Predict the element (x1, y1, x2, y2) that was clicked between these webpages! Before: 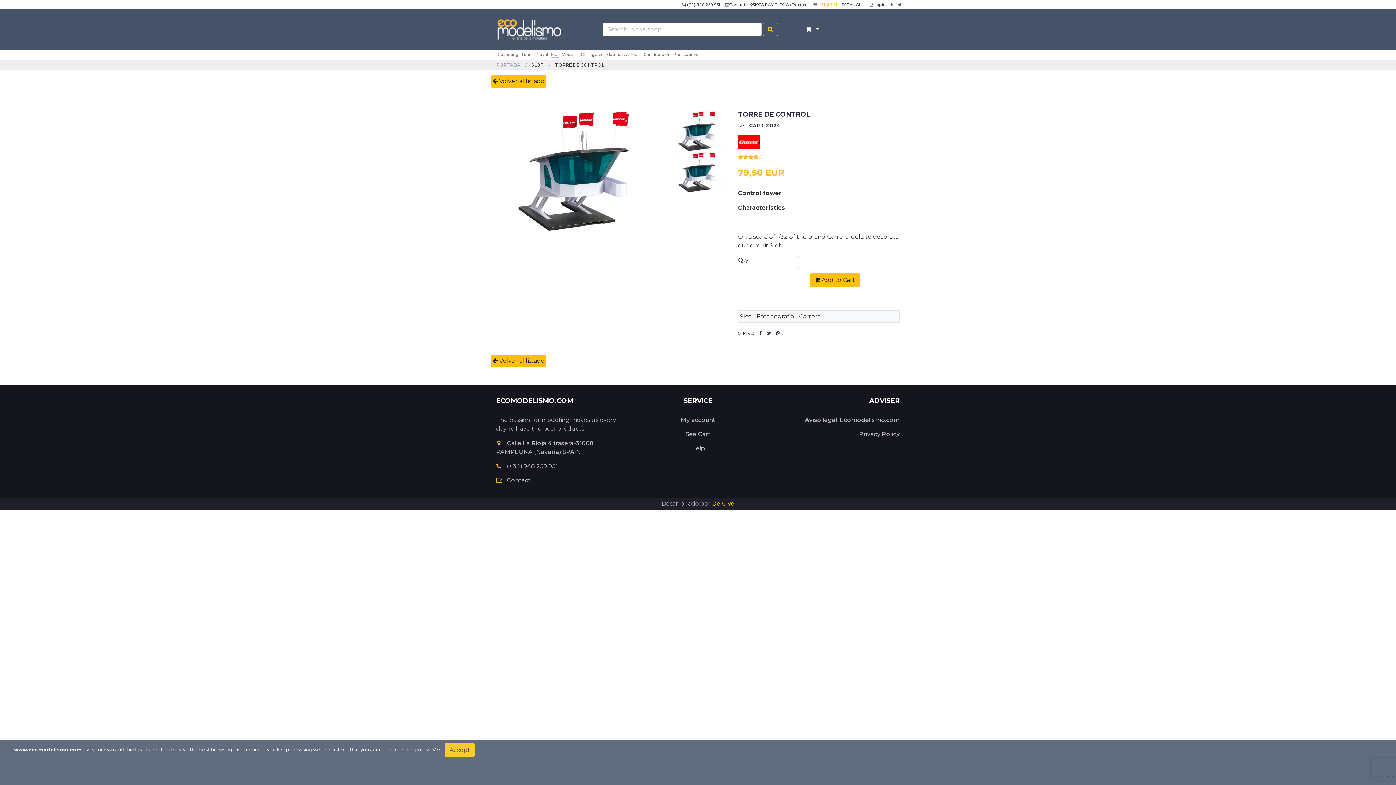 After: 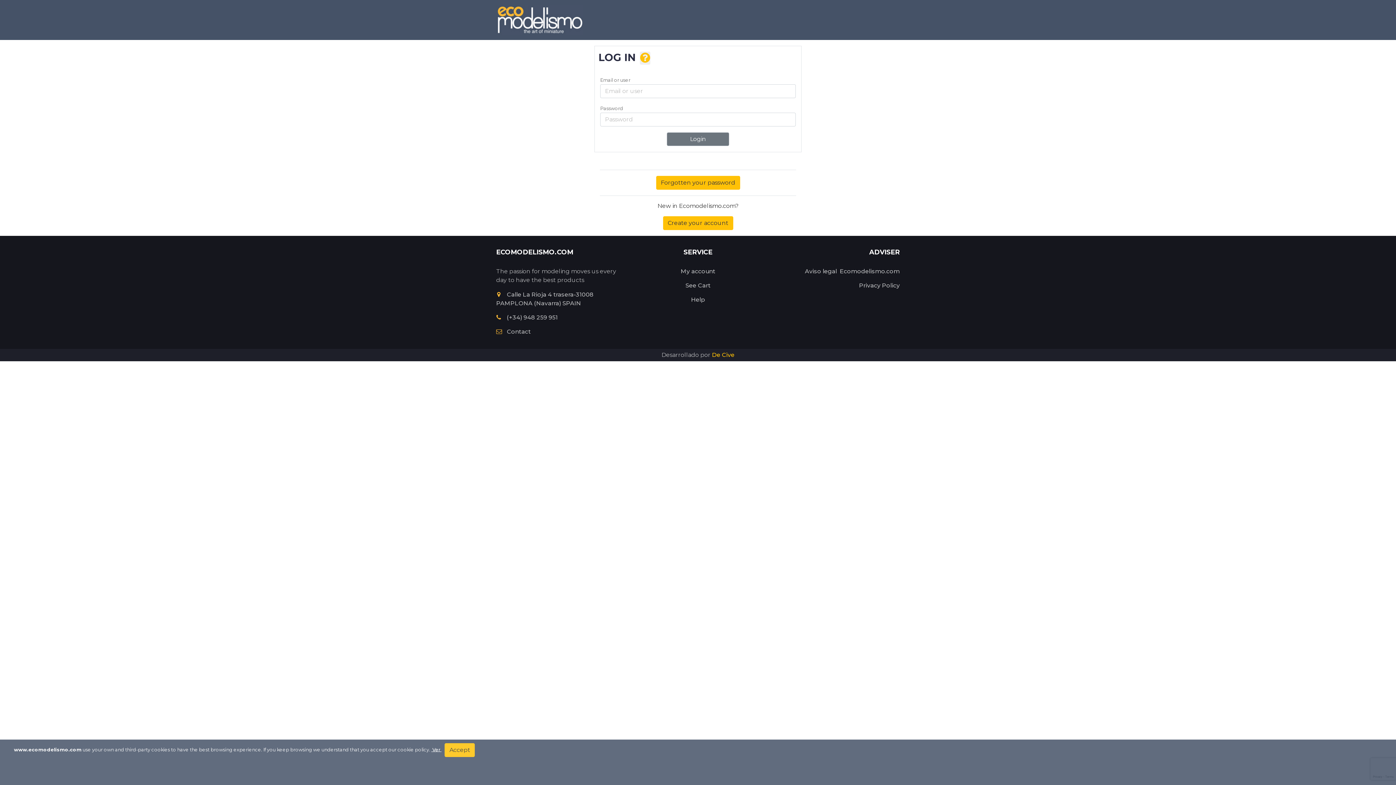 Action: label: My account bbox: (680, 416, 715, 423)